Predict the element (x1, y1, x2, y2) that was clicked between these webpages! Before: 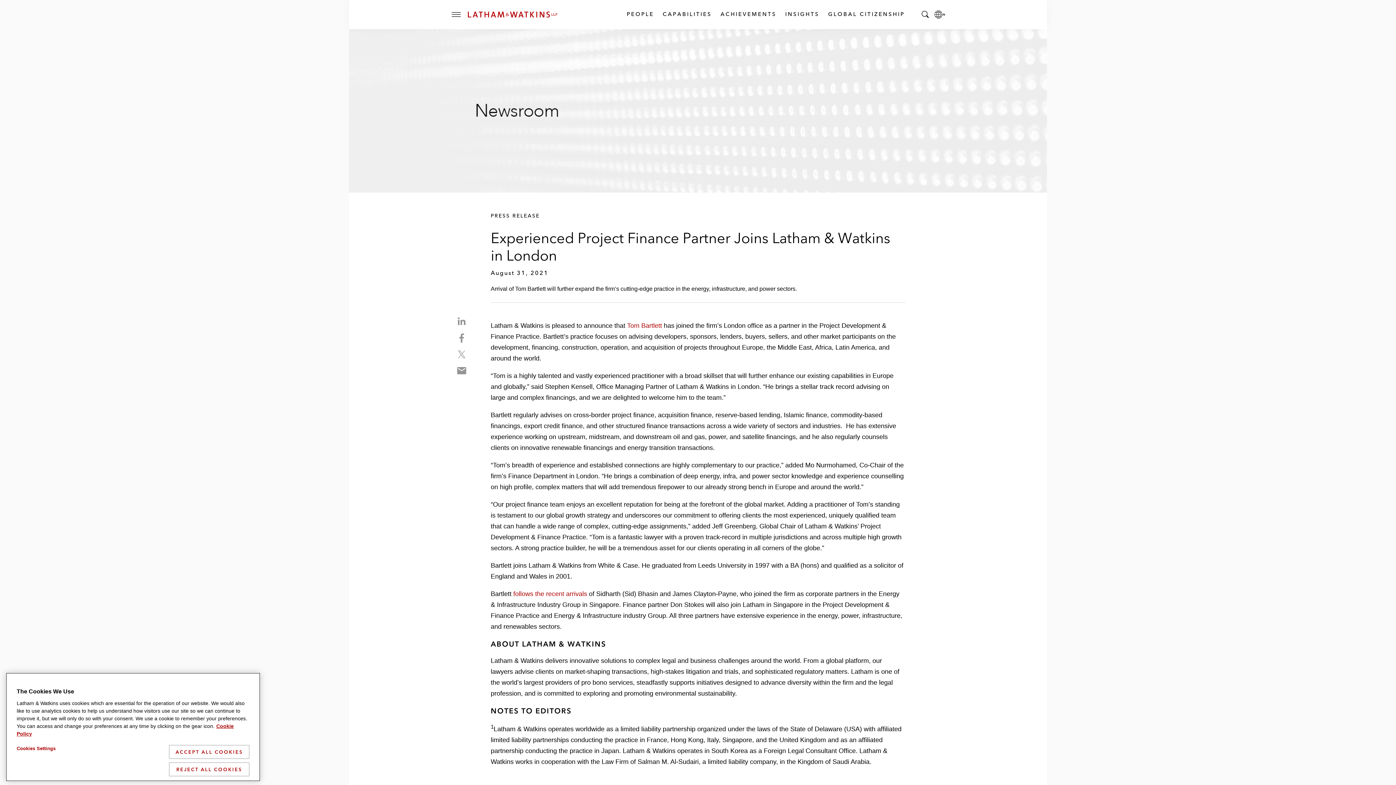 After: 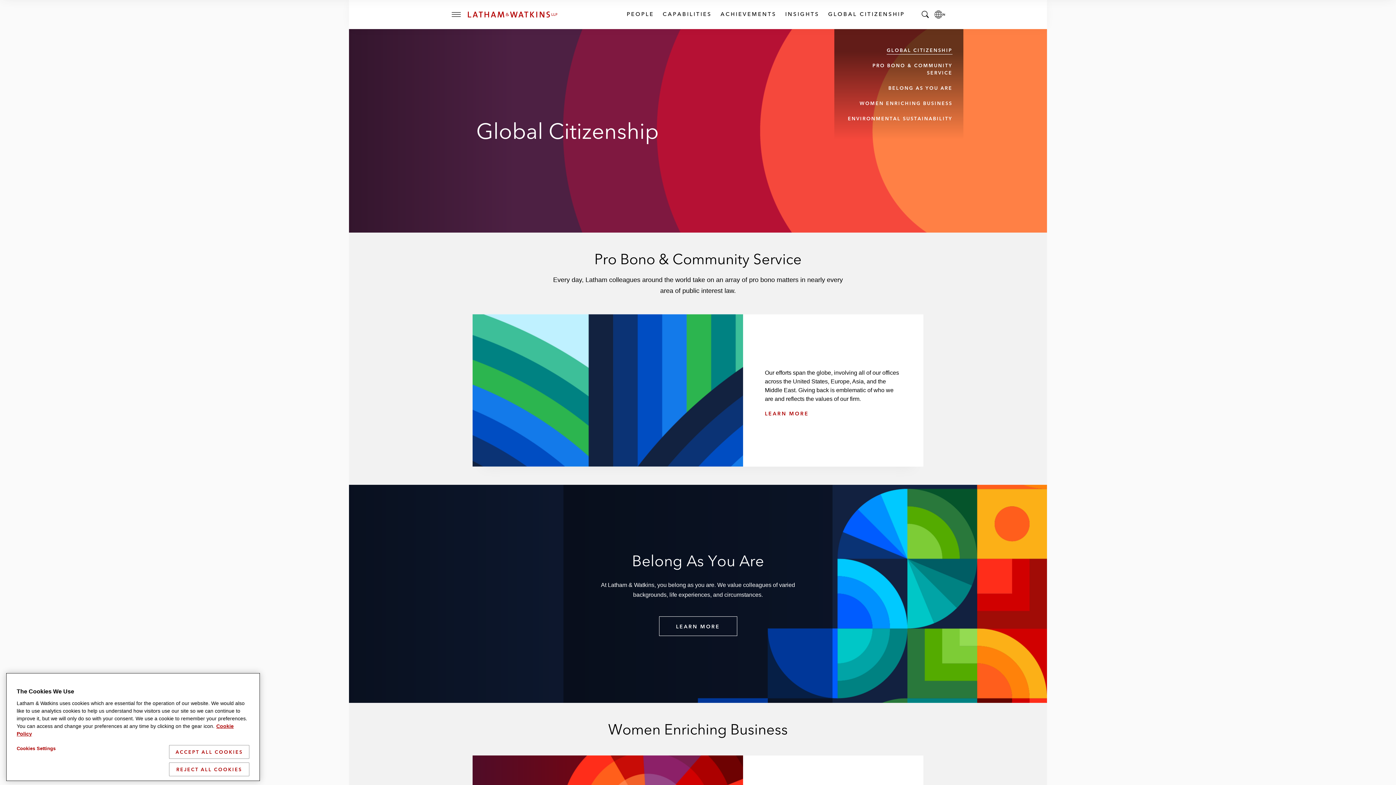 Action: bbox: (828, 10, 904, 18) label: GLOBAL CITIZENSHIP